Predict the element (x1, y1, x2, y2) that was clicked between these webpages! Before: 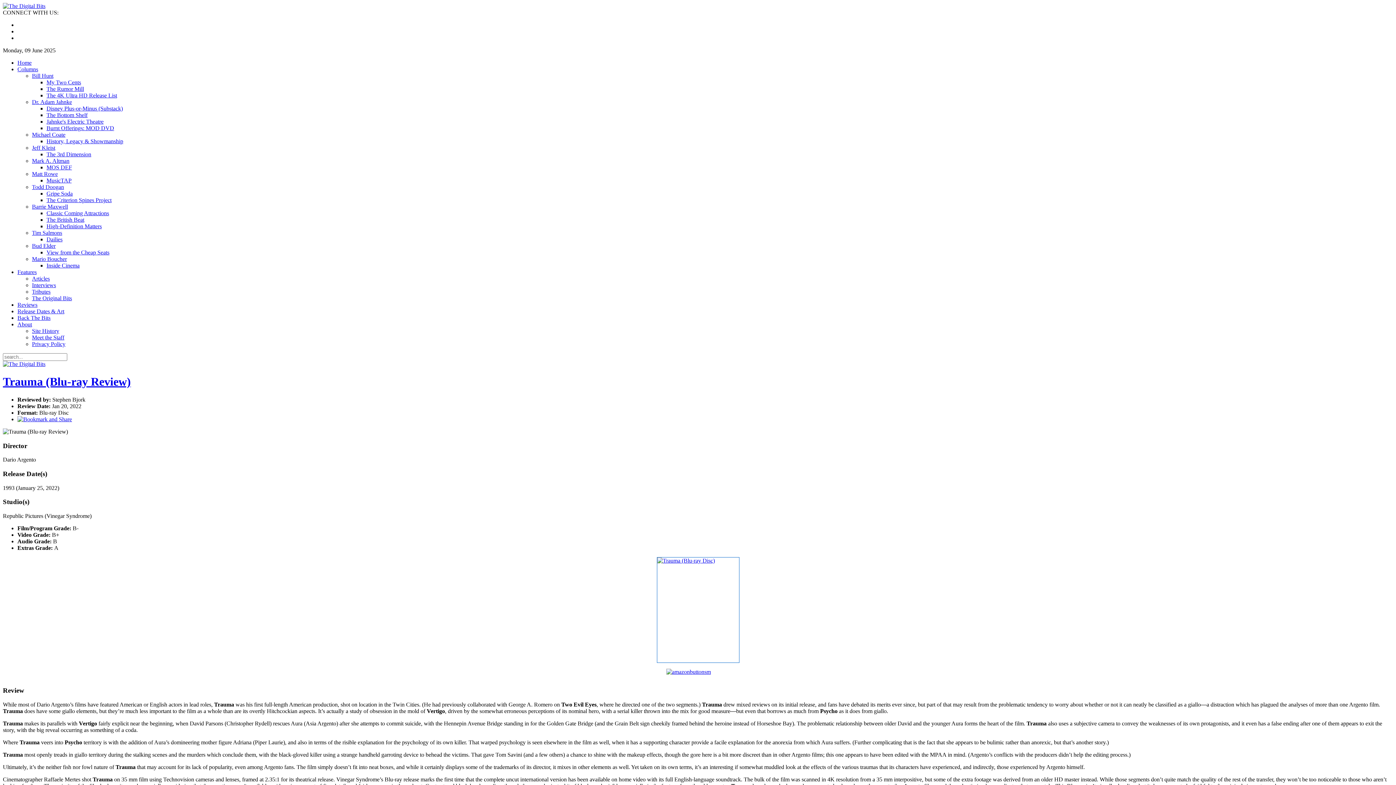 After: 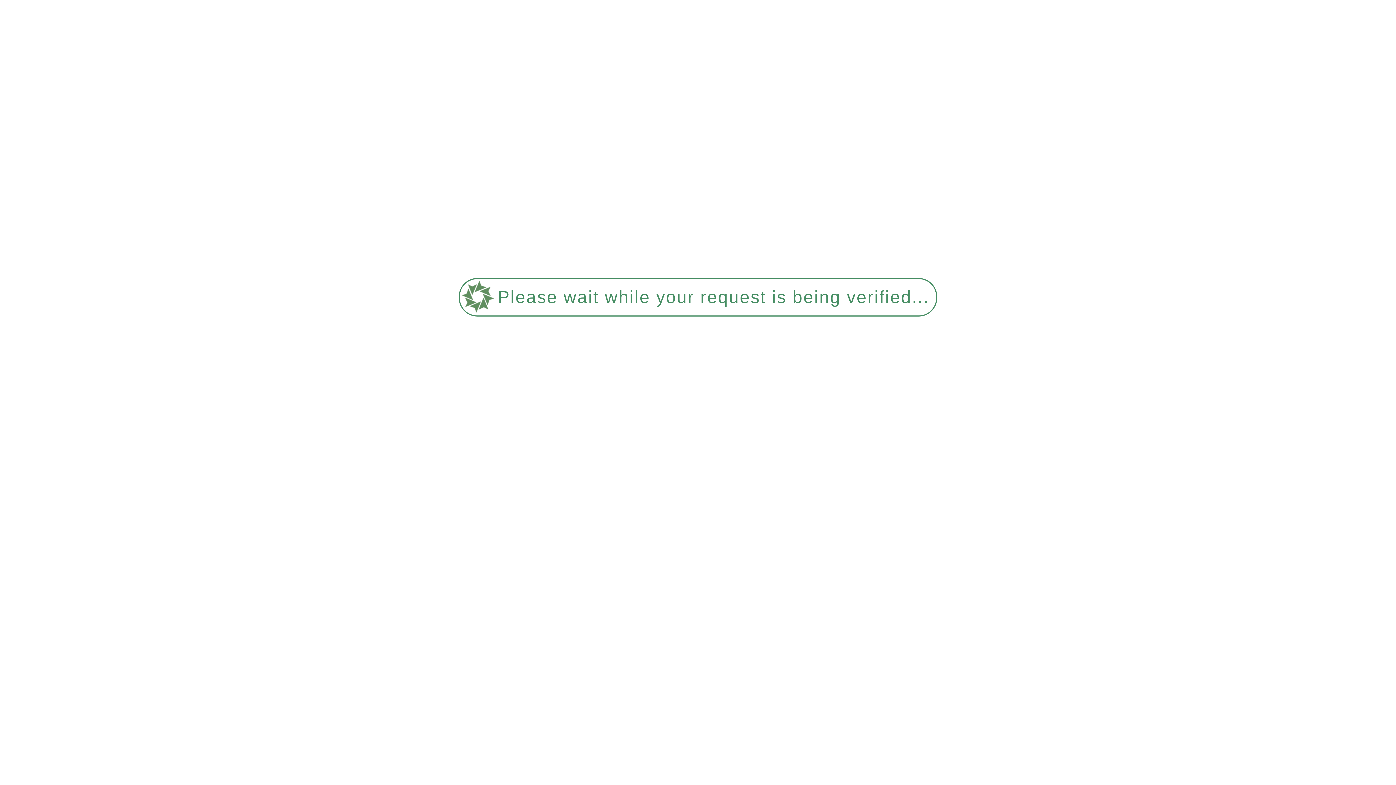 Action: bbox: (46, 112, 87, 118) label: The Bottom Shelf